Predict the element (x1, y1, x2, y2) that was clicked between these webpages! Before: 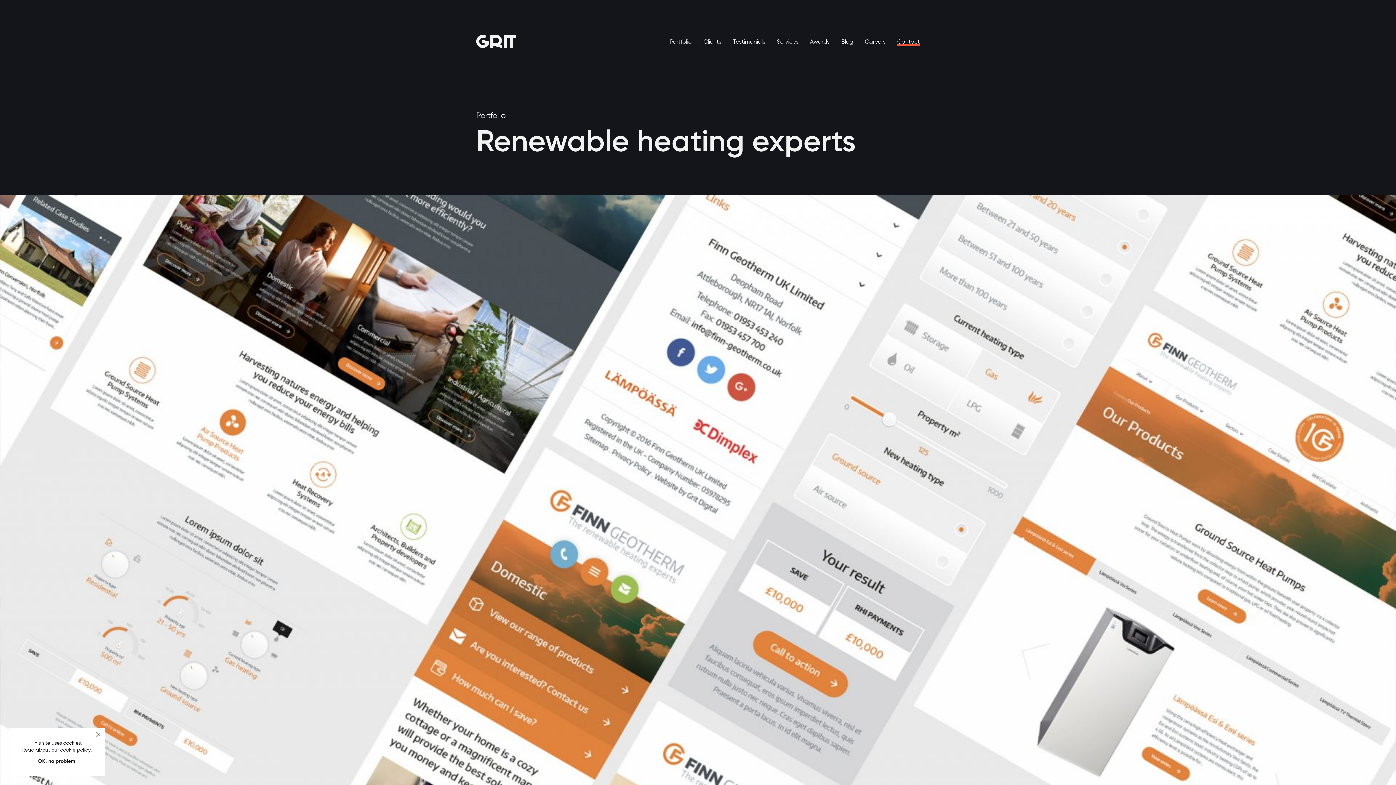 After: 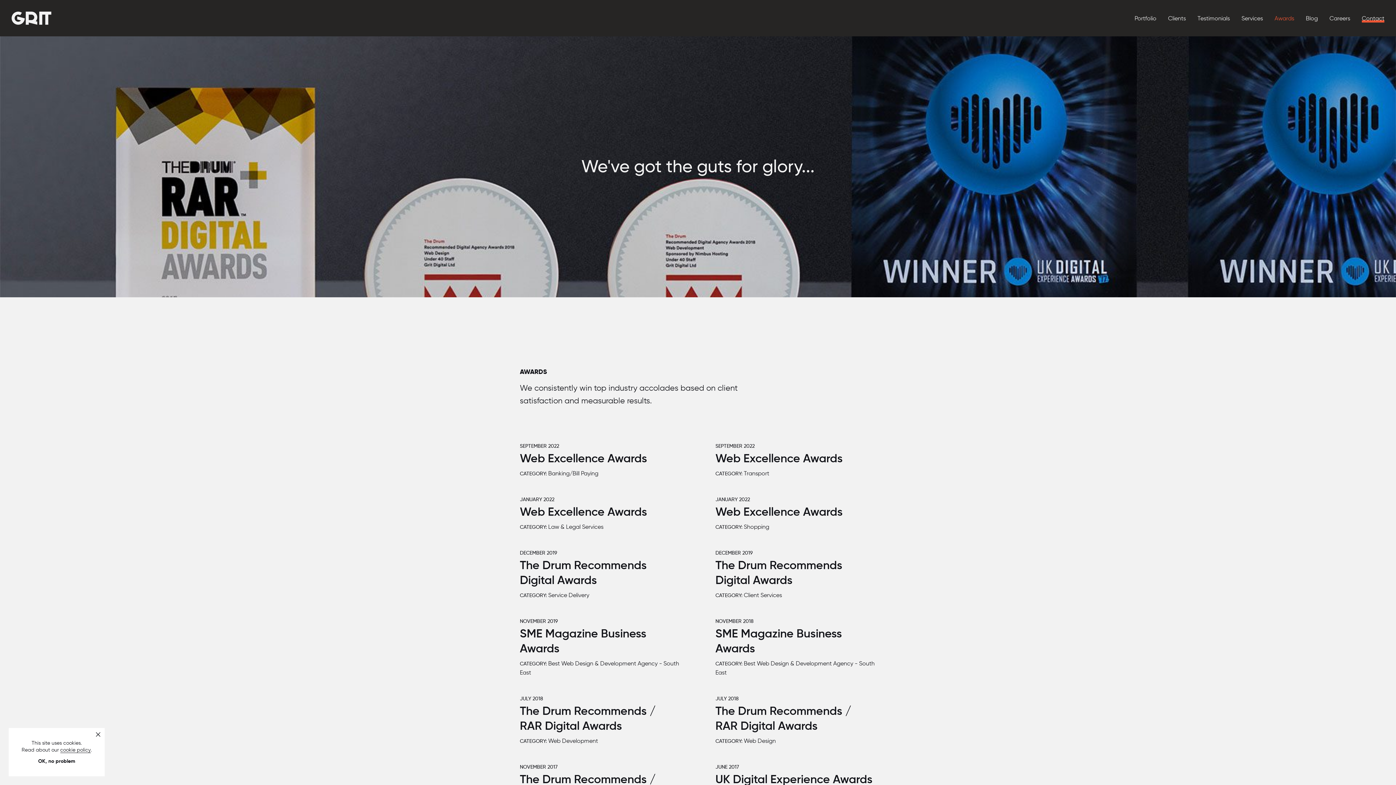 Action: label: Awards bbox: (810, 38, 829, 44)